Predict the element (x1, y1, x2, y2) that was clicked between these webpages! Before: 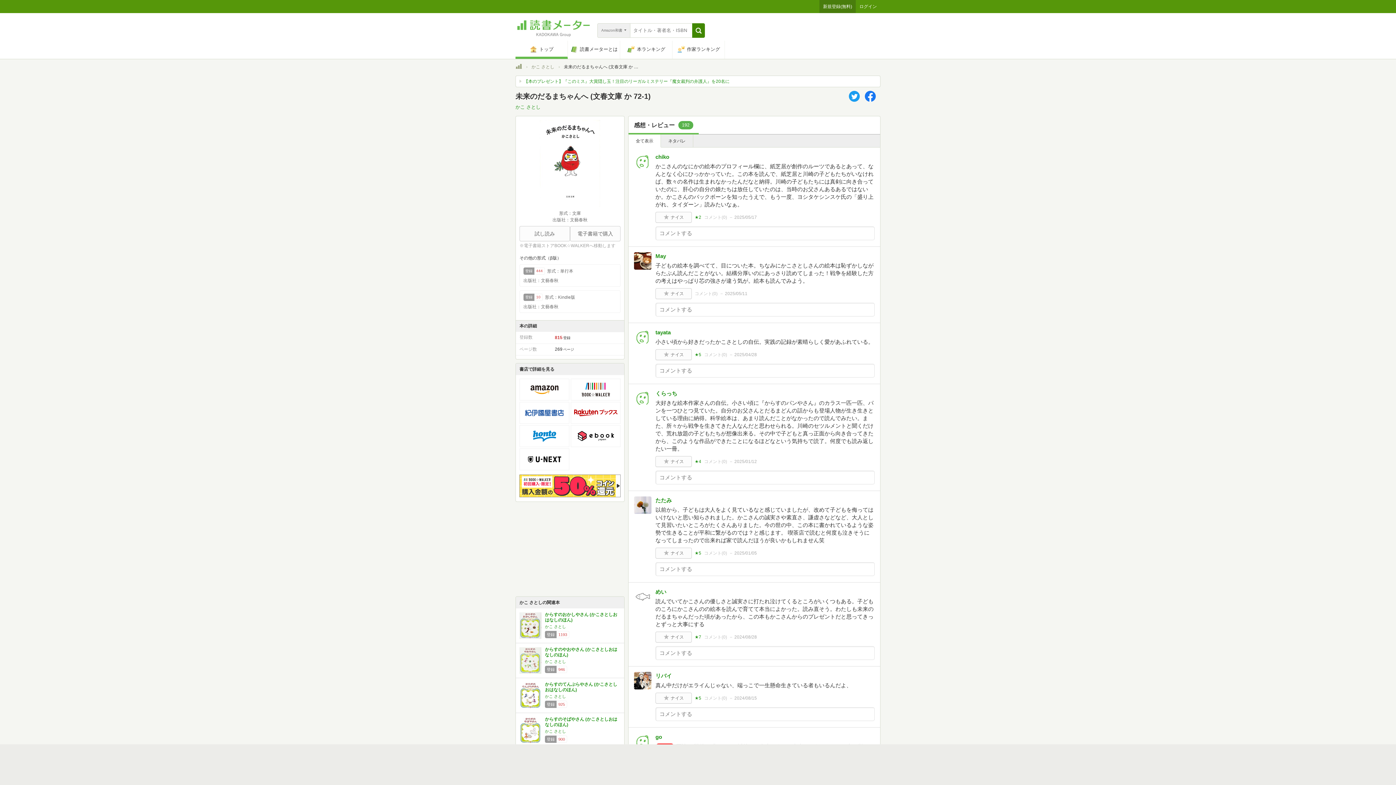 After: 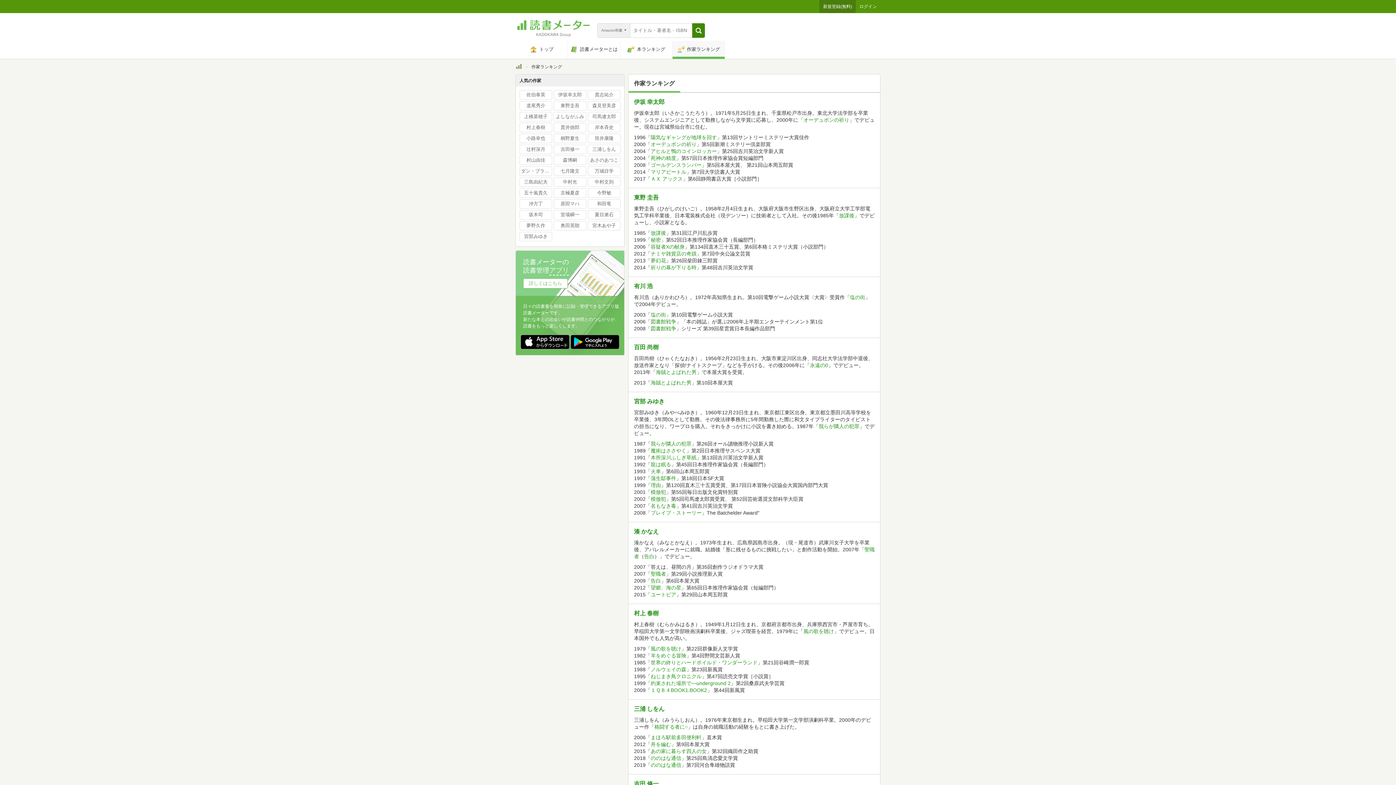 Action: bbox: (672, 40, 725, 58) label: 作家ランキング